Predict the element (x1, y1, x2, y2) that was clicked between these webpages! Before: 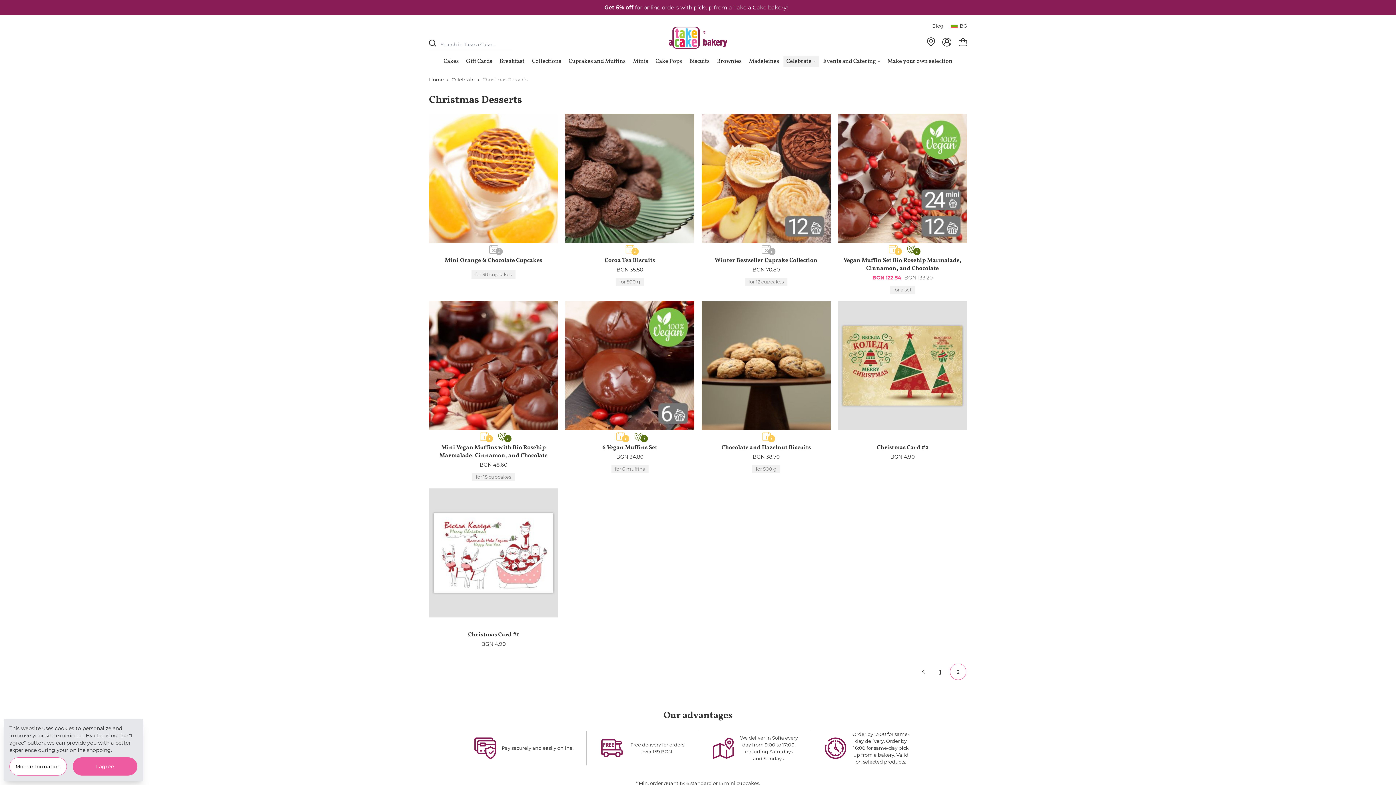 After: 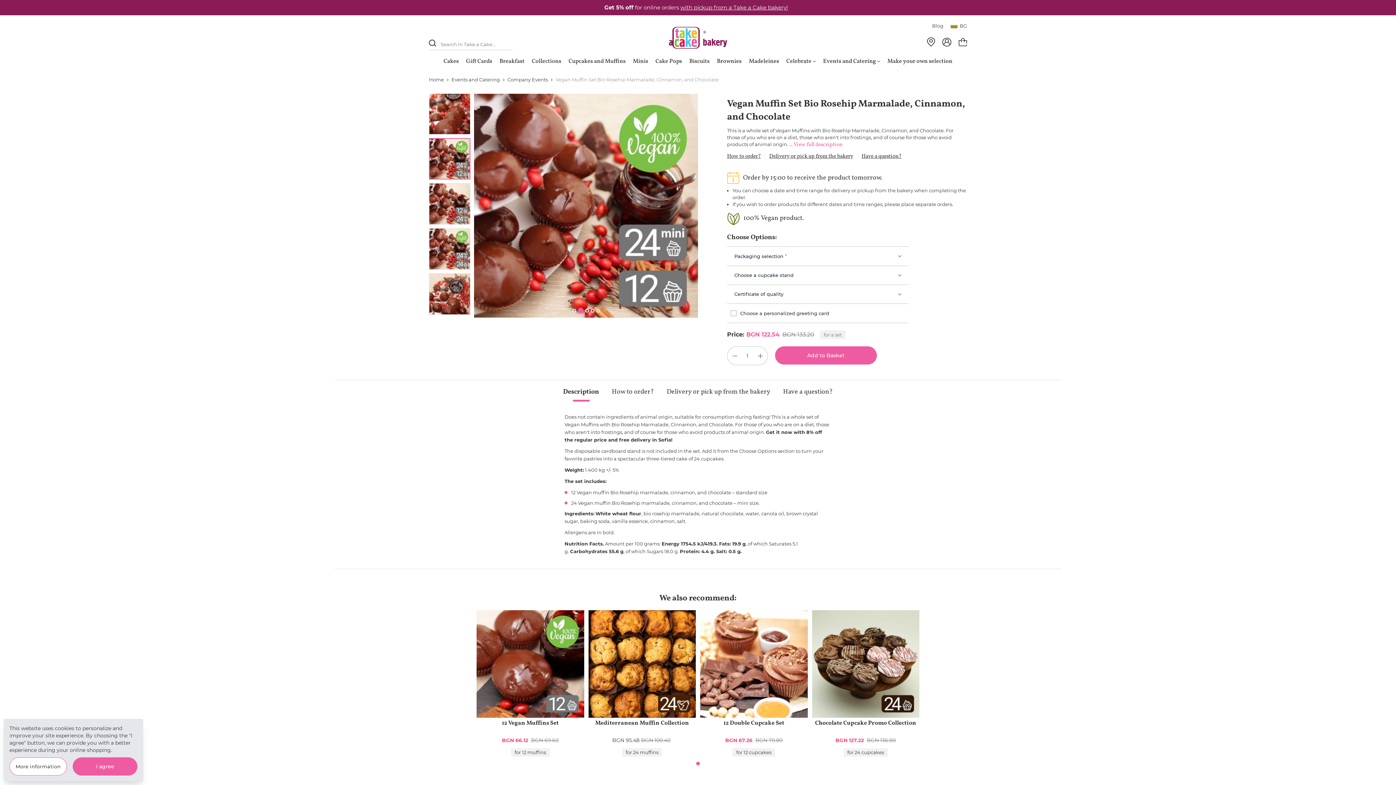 Action: bbox: (838, 256, 967, 272) label: Vegan Muffin Set Bio Rosehip Marmalade, Cinnamon, and Chocolate